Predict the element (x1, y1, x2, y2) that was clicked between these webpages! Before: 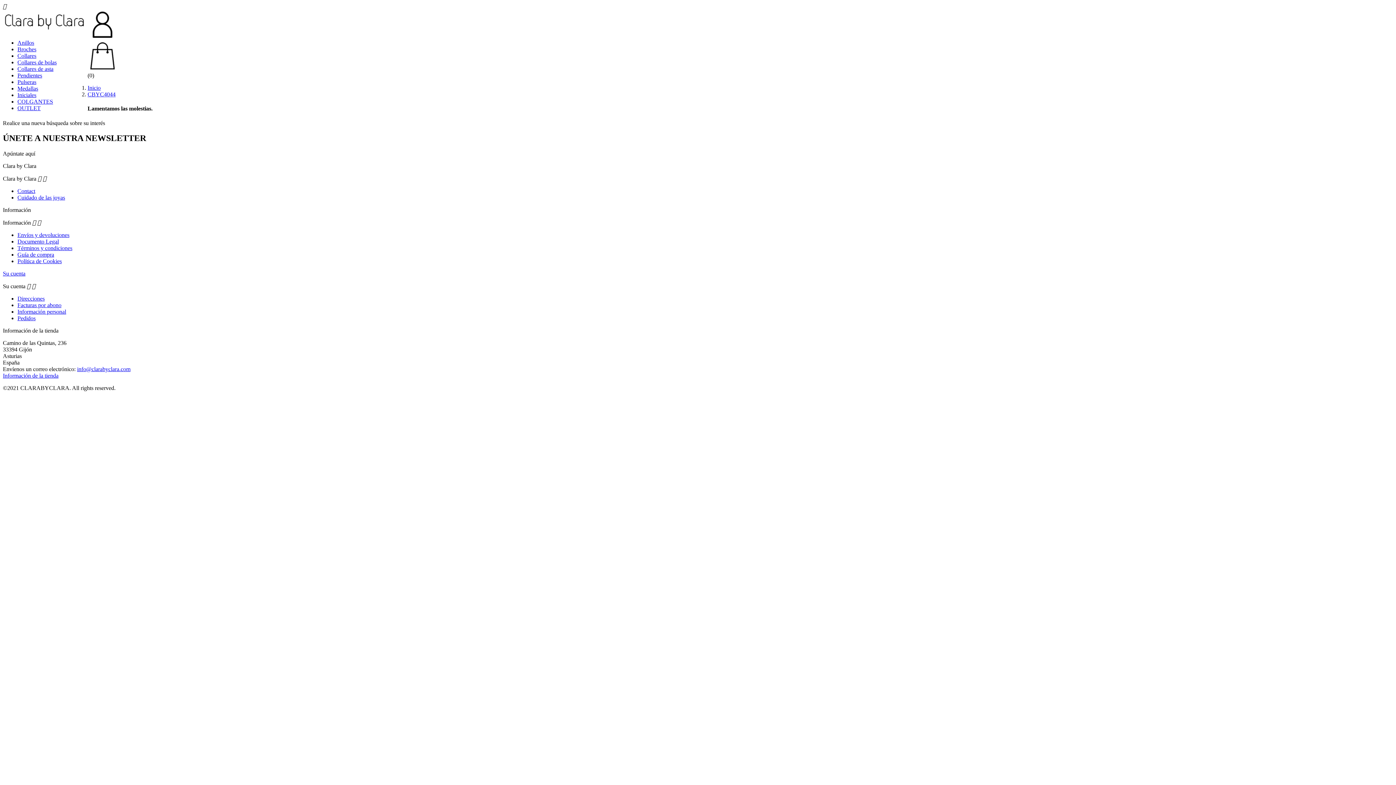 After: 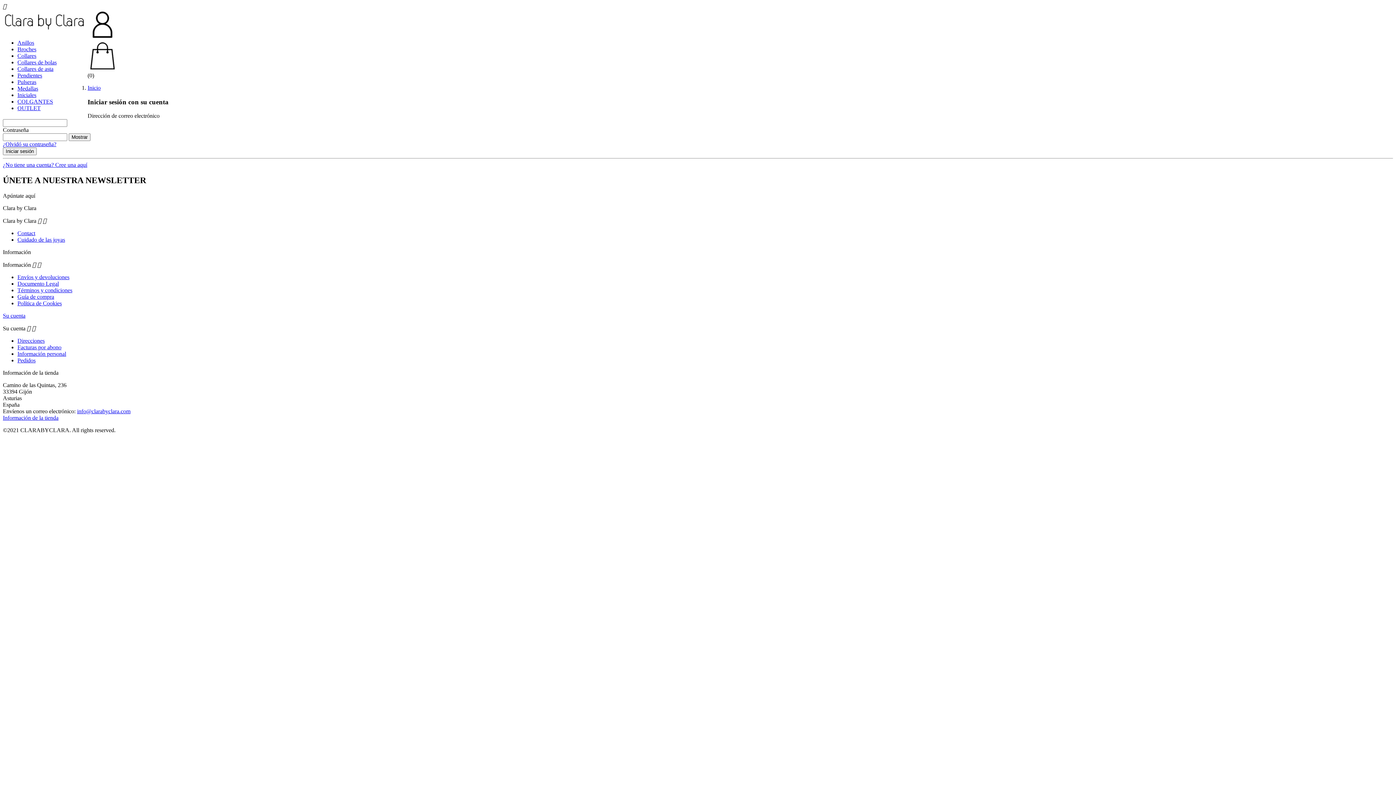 Action: label: Su cuenta bbox: (2, 270, 25, 276)